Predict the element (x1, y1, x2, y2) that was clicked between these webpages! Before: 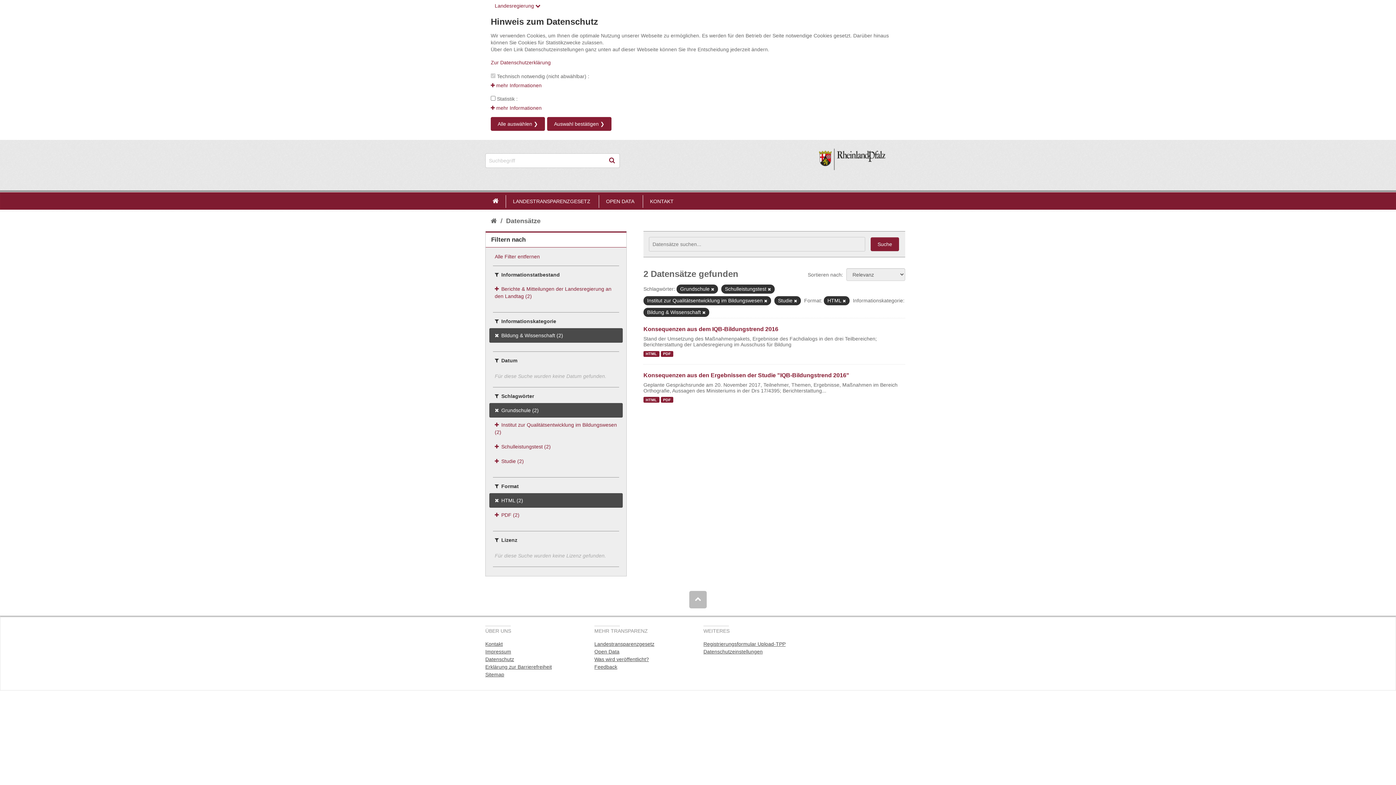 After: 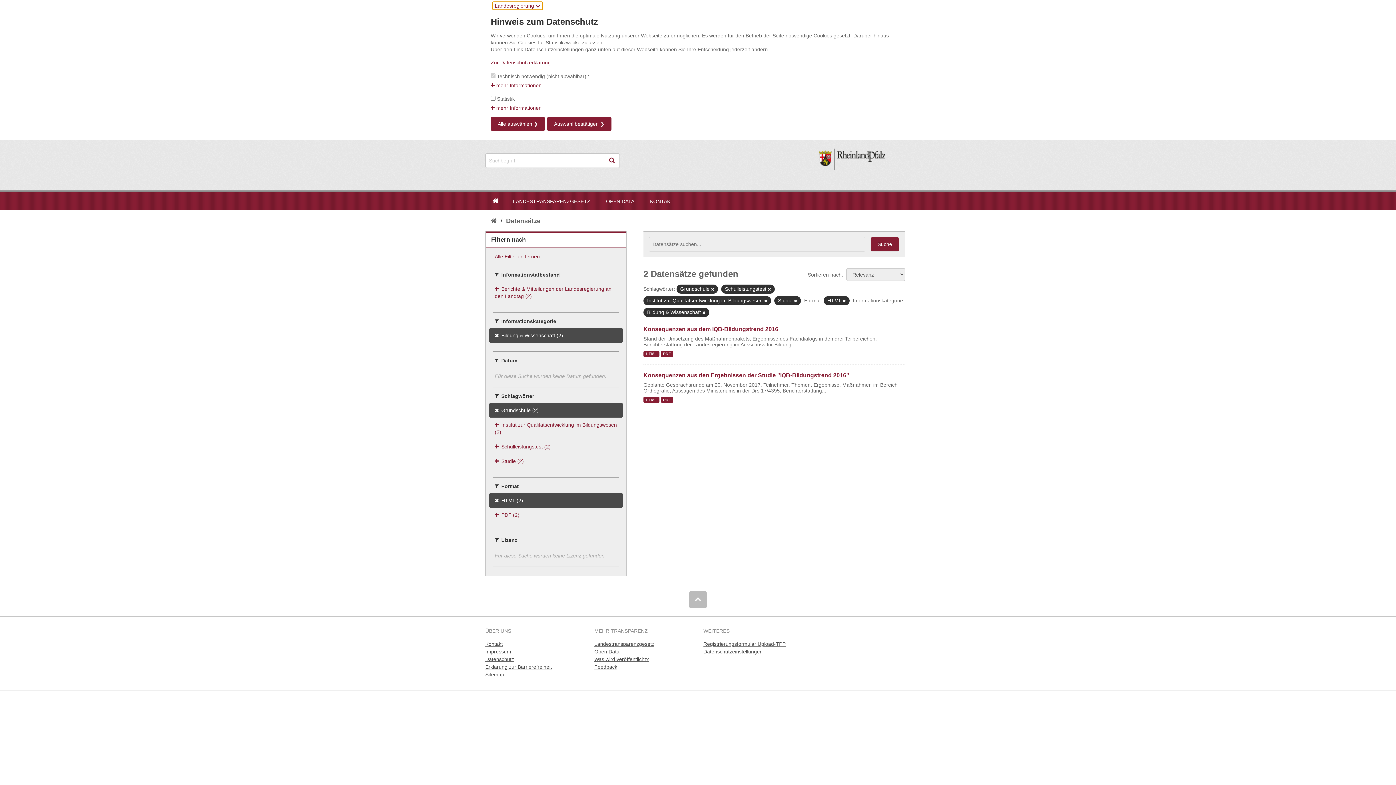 Action: label: Landesregierung  bbox: (492, 1, 542, 9)